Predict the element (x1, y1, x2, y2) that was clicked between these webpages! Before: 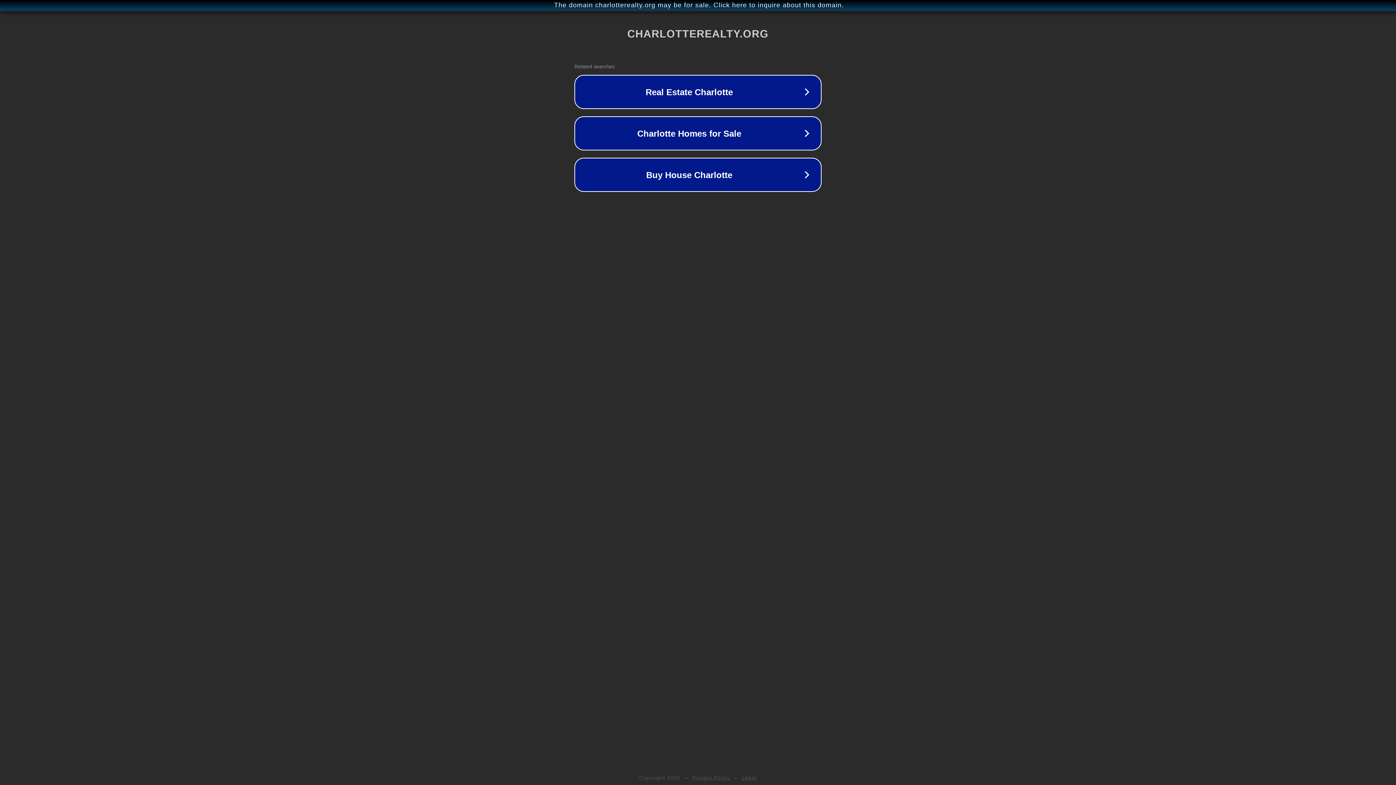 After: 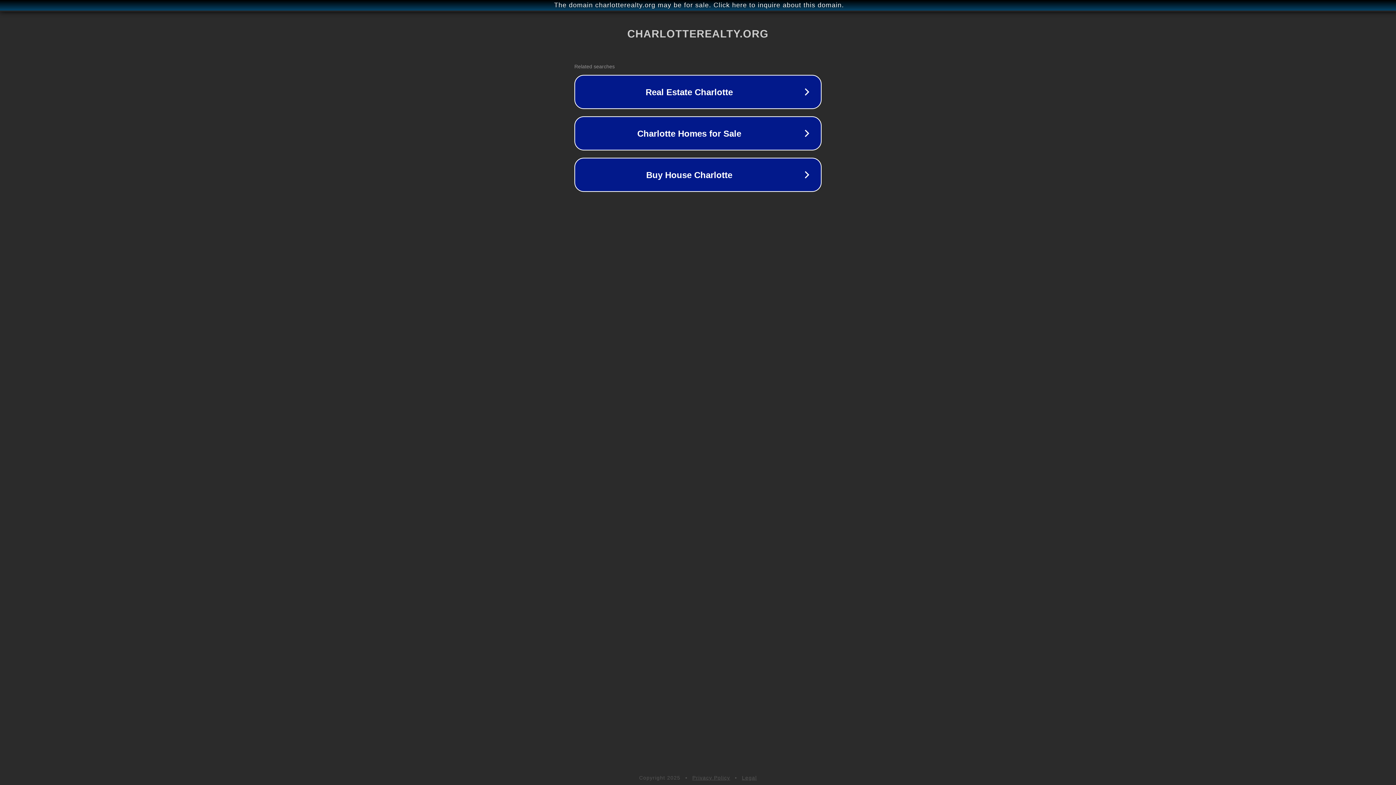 Action: bbox: (692, 775, 730, 781) label: Privacy Policy